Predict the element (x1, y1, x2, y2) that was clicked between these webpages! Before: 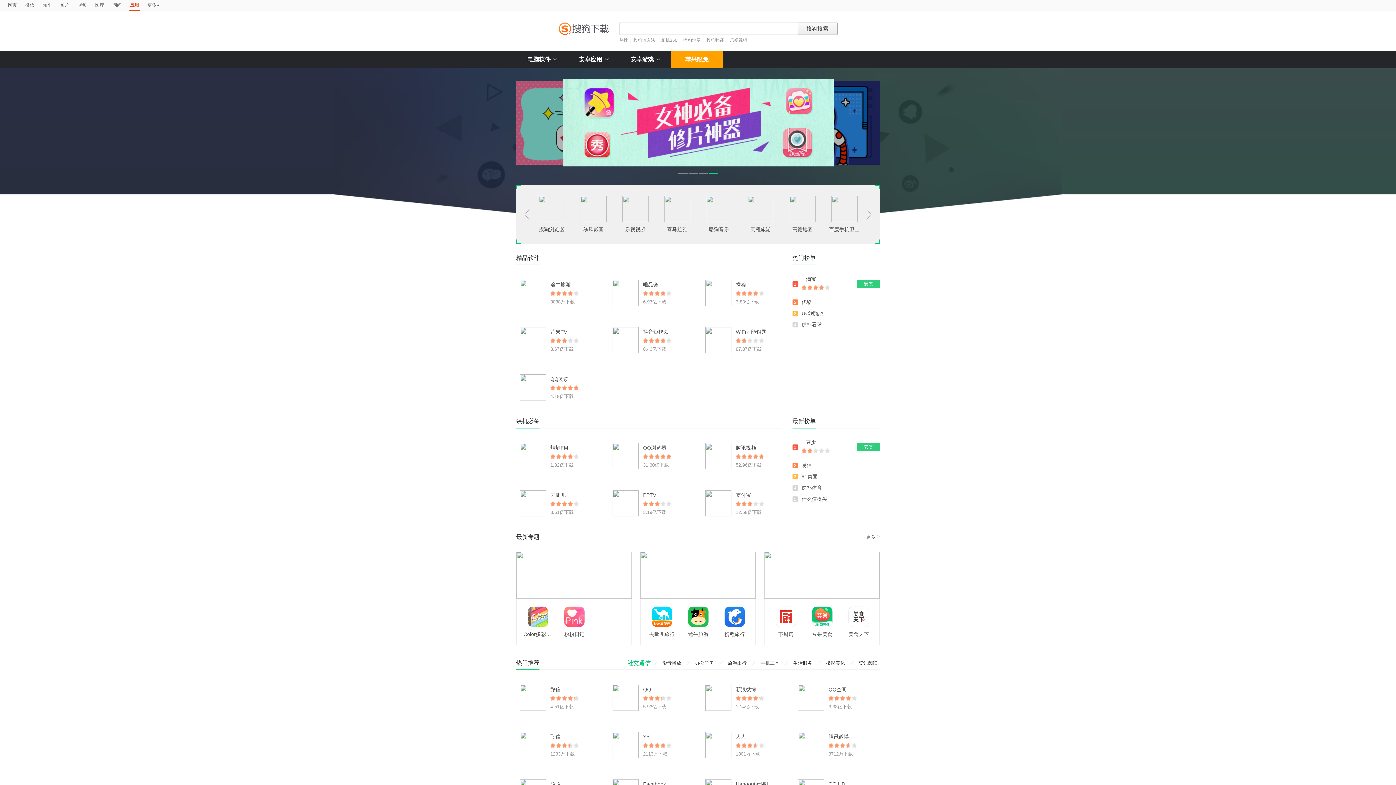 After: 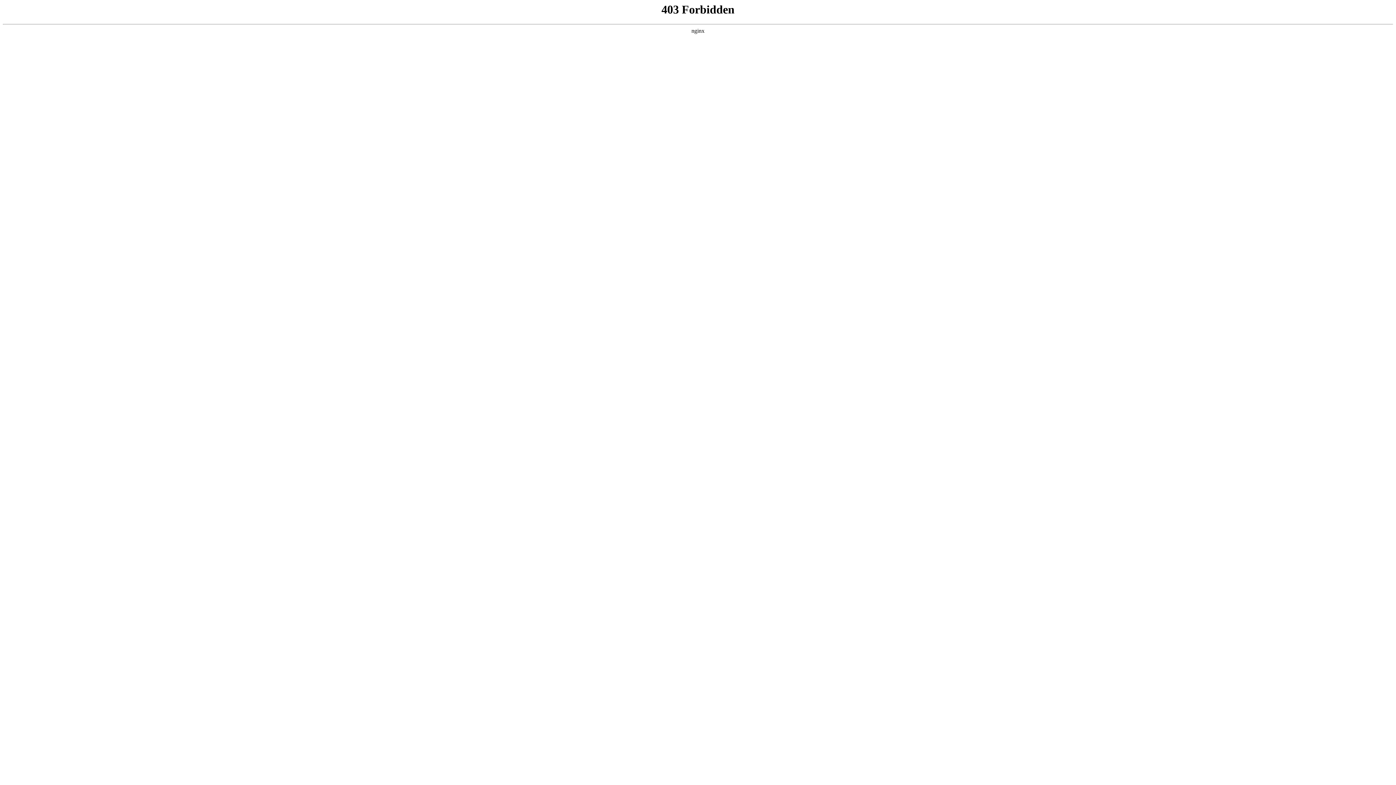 Action: bbox: (550, 376, 568, 382) label: QQ阅读